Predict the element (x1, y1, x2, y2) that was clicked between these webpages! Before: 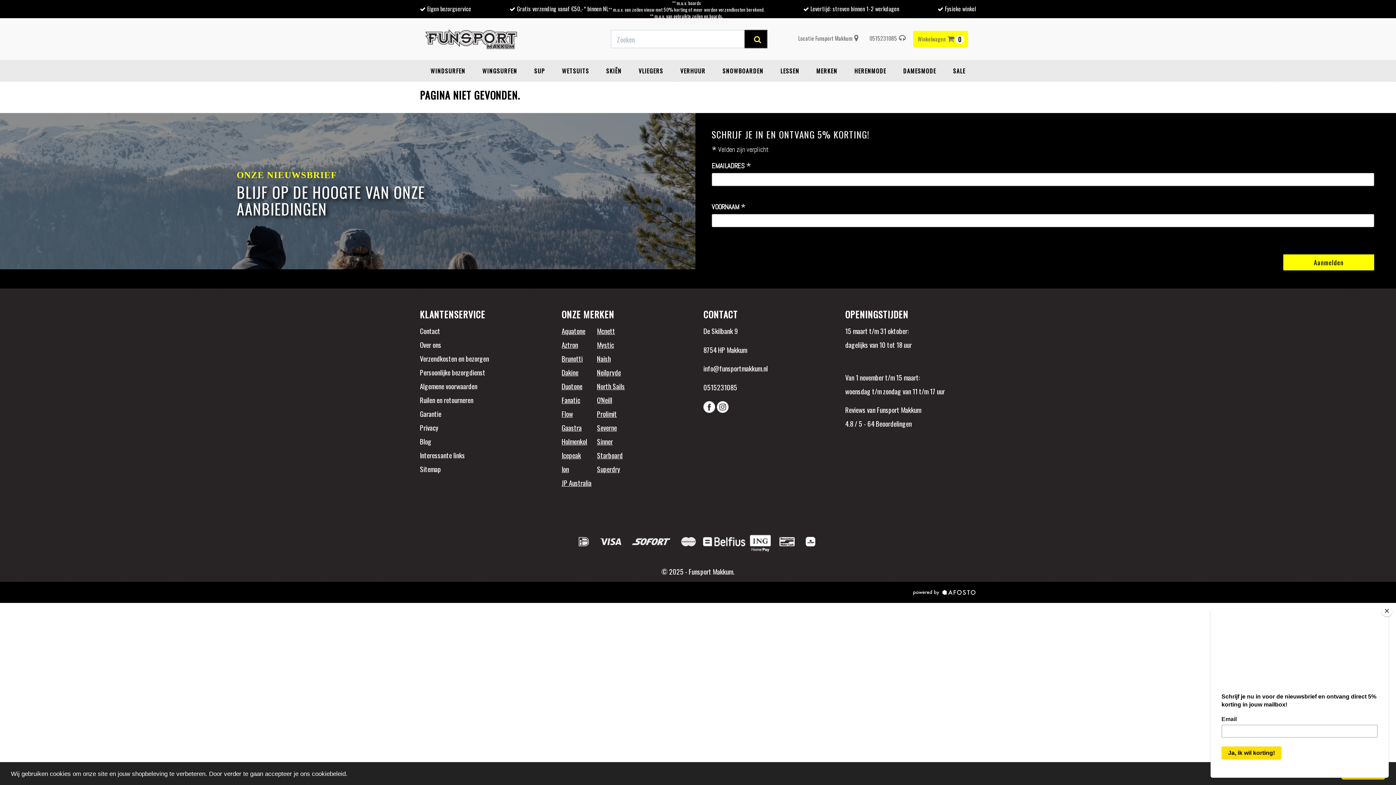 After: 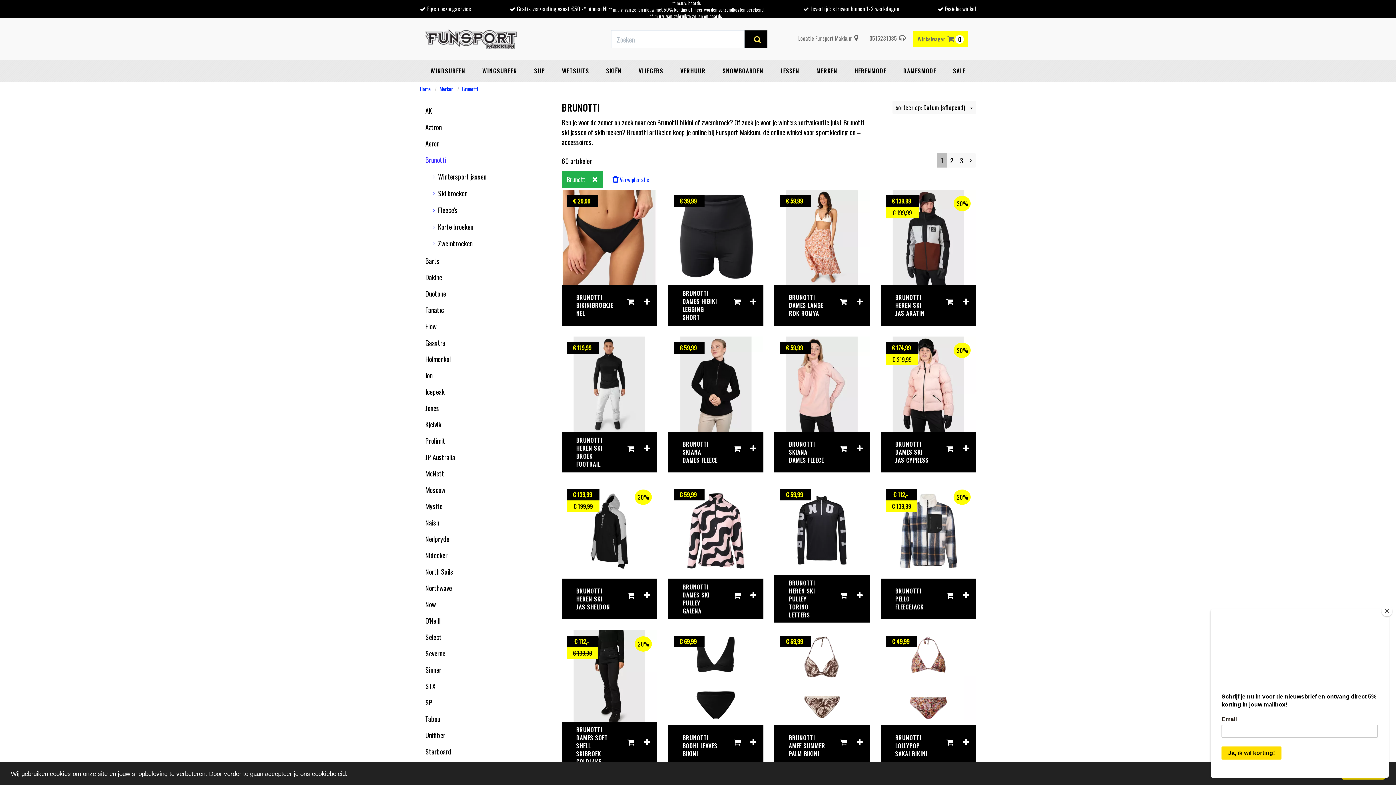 Action: label: Brunotti bbox: (561, 353, 582, 363)